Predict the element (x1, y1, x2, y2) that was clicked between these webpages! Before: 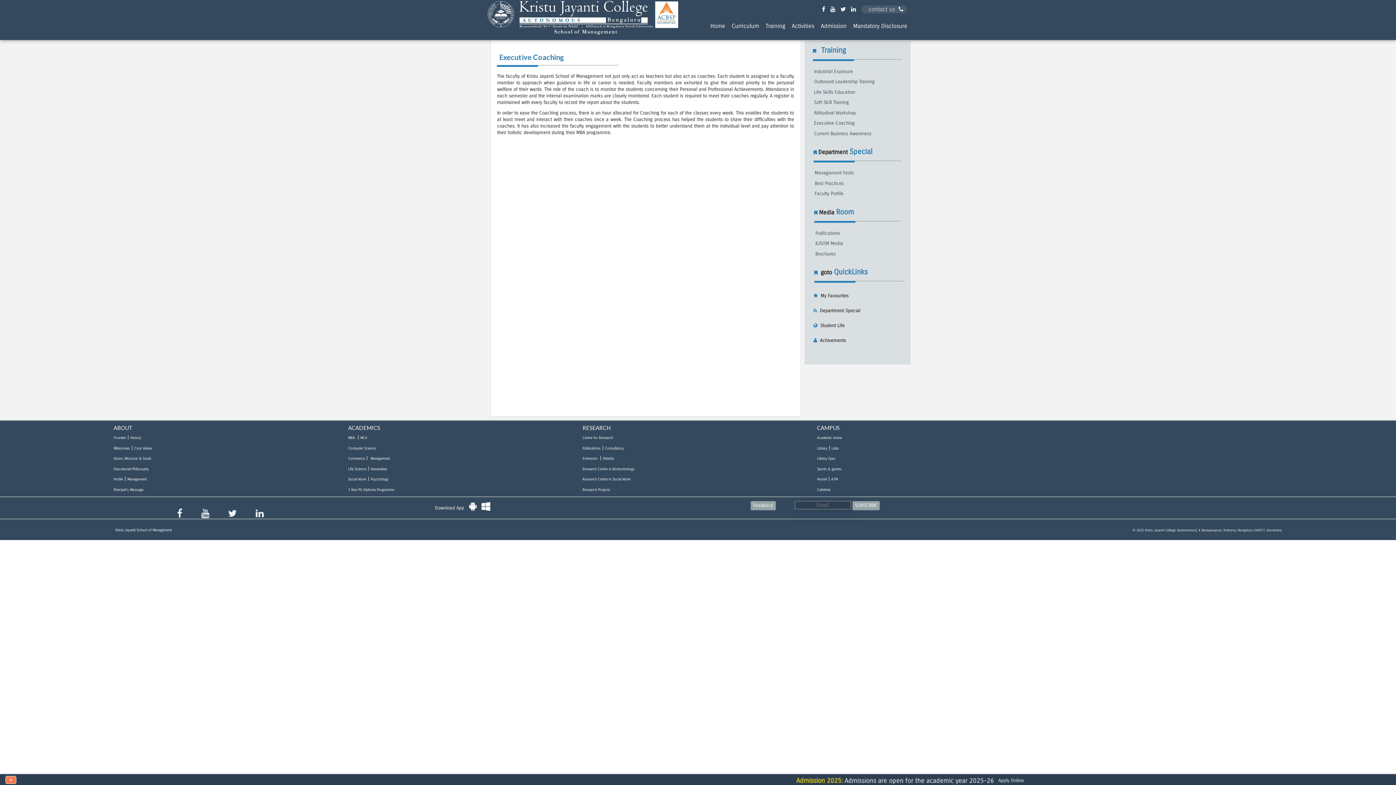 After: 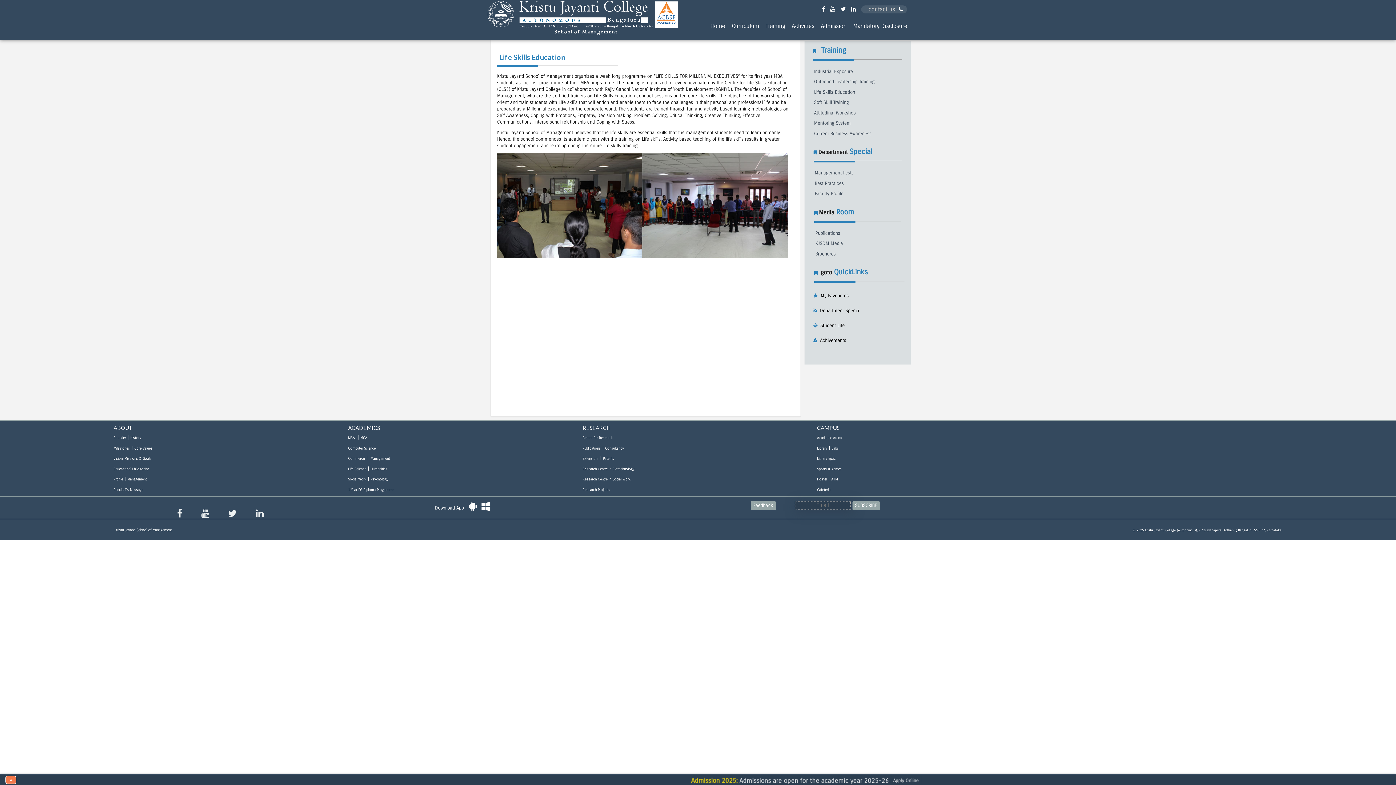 Action: label: Life Skills Education bbox: (813, 88, 856, 95)